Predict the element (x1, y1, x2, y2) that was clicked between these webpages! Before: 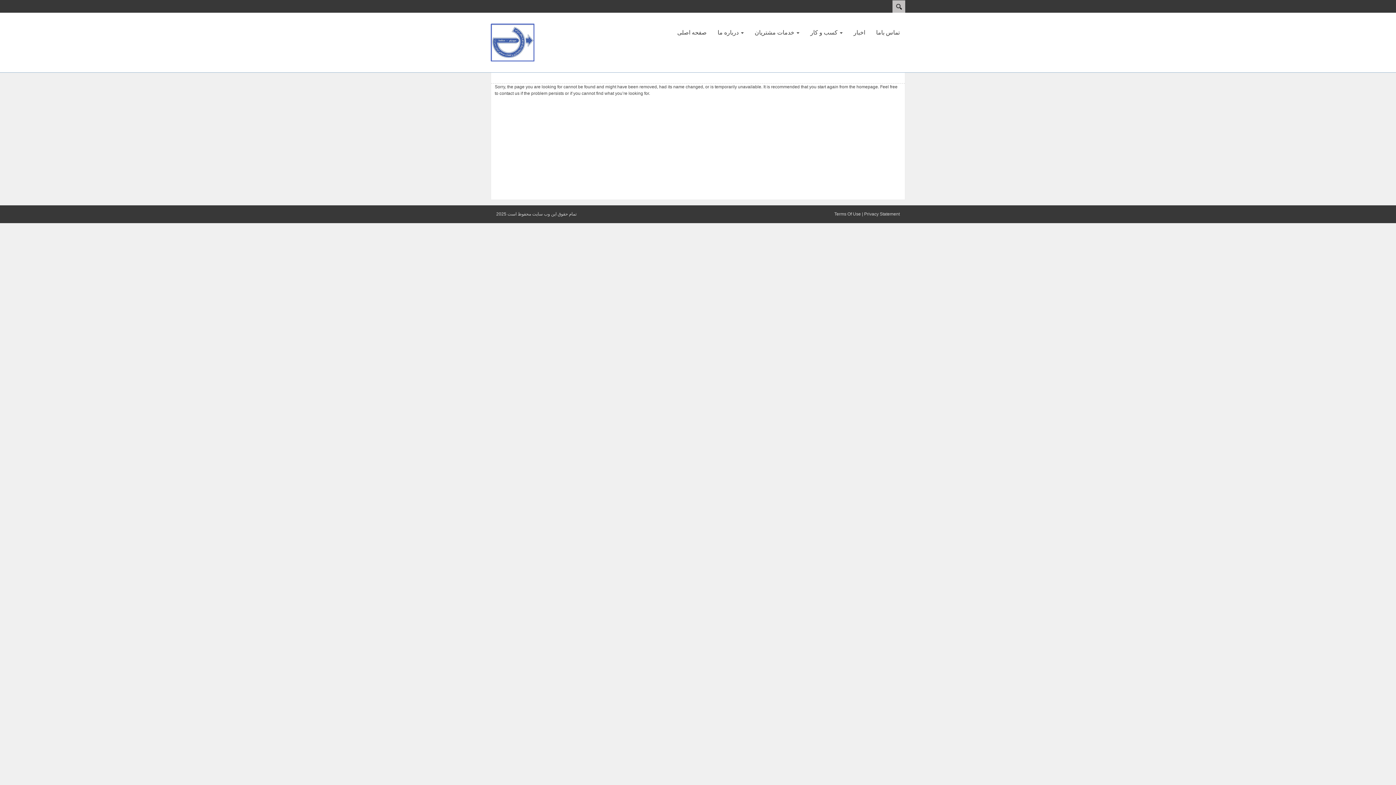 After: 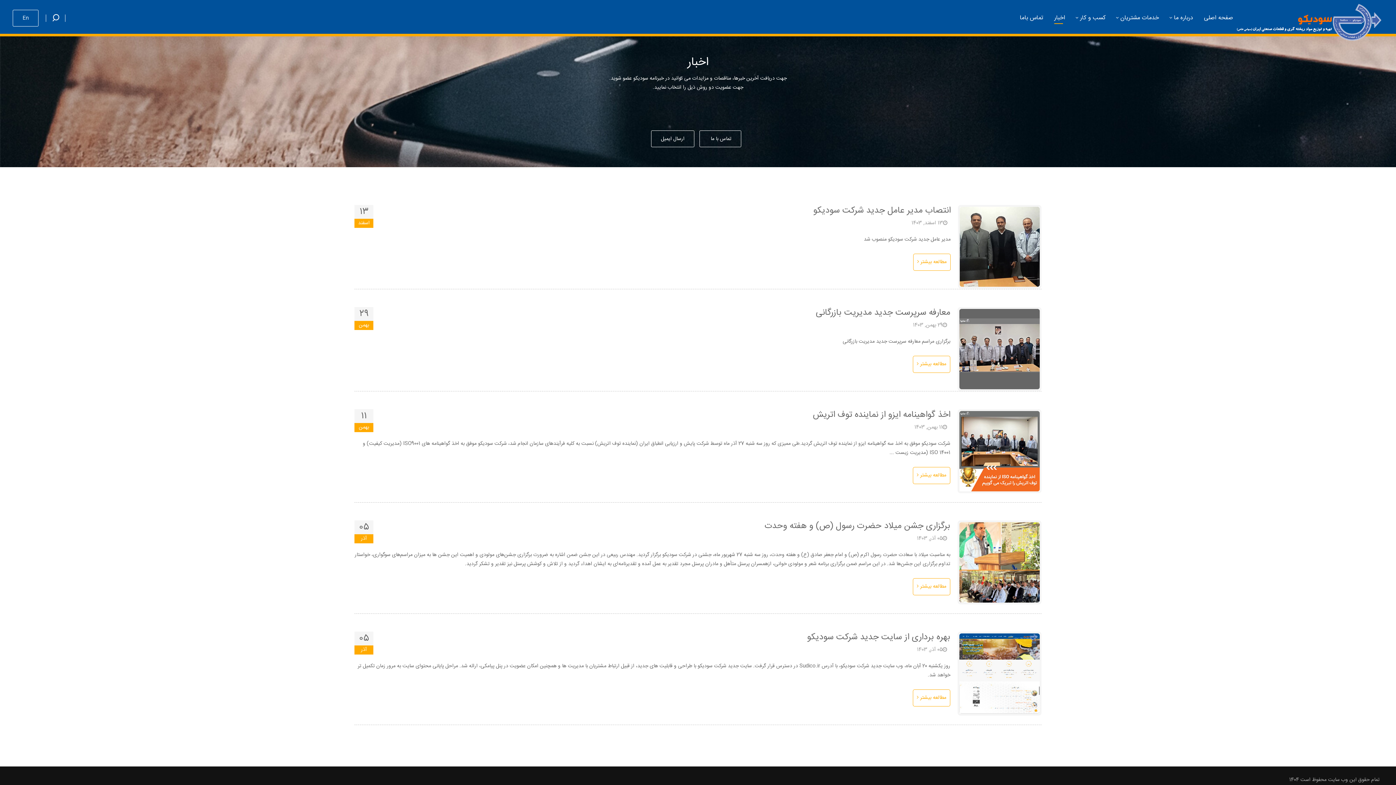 Action: bbox: (848, 23, 870, 41) label: اخبار